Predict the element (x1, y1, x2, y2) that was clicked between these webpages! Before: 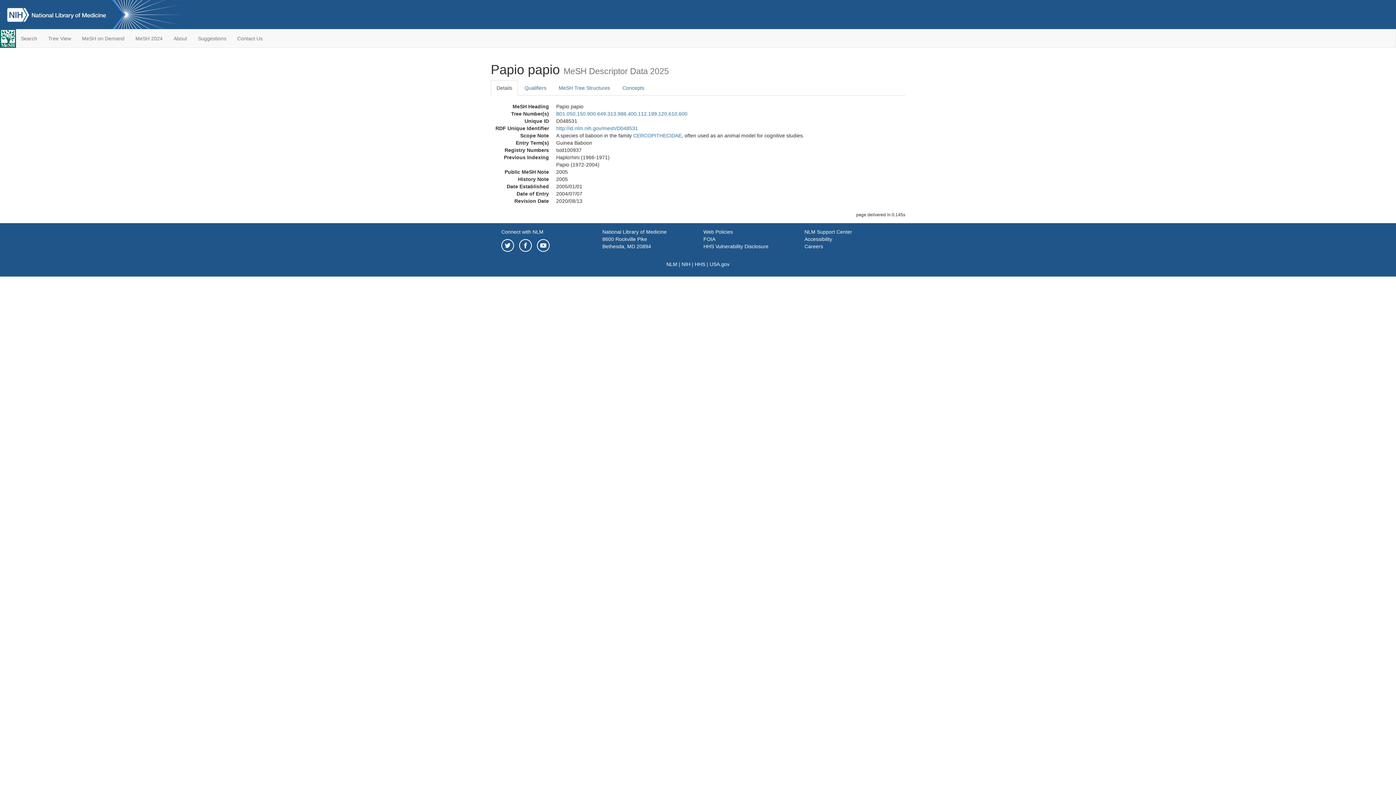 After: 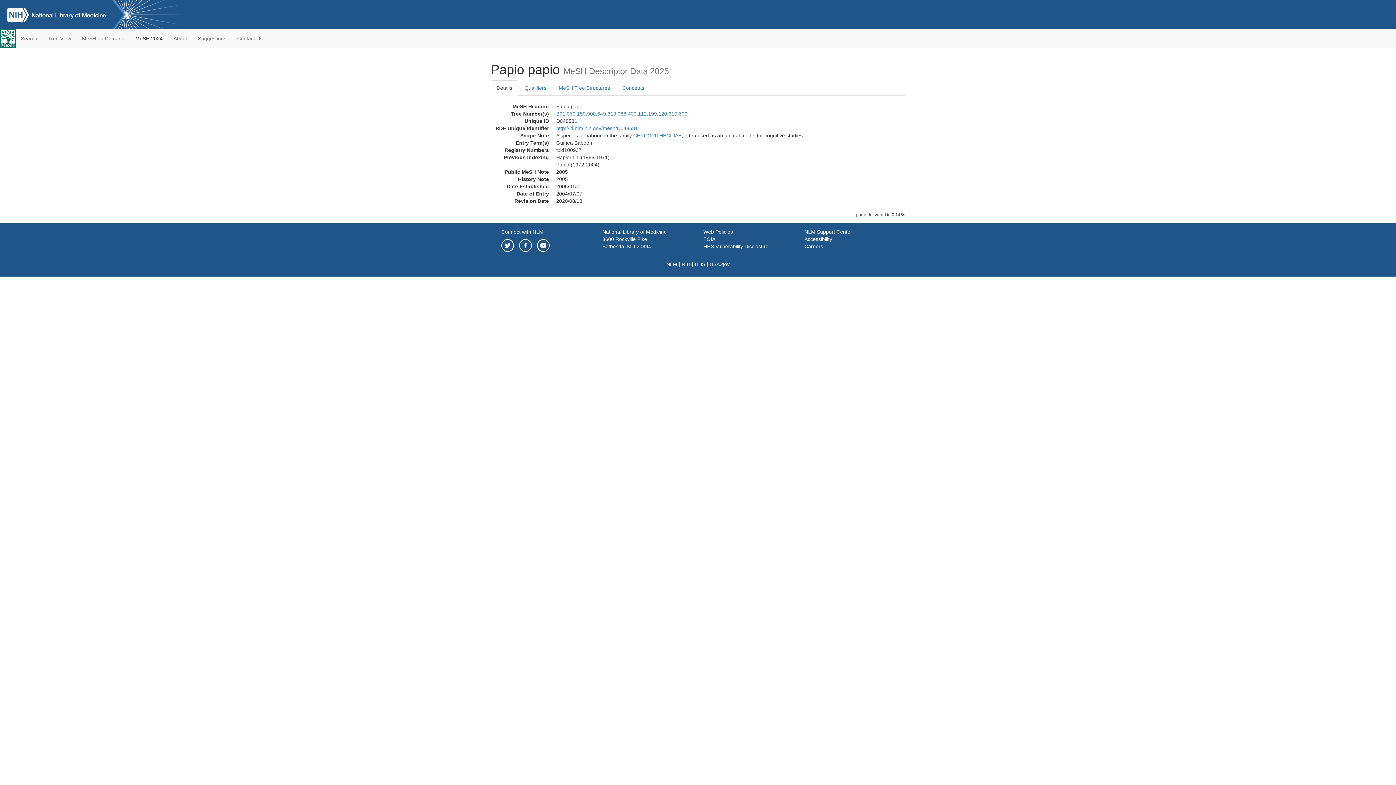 Action: label: MeSH 2024 bbox: (130, 29, 168, 47)